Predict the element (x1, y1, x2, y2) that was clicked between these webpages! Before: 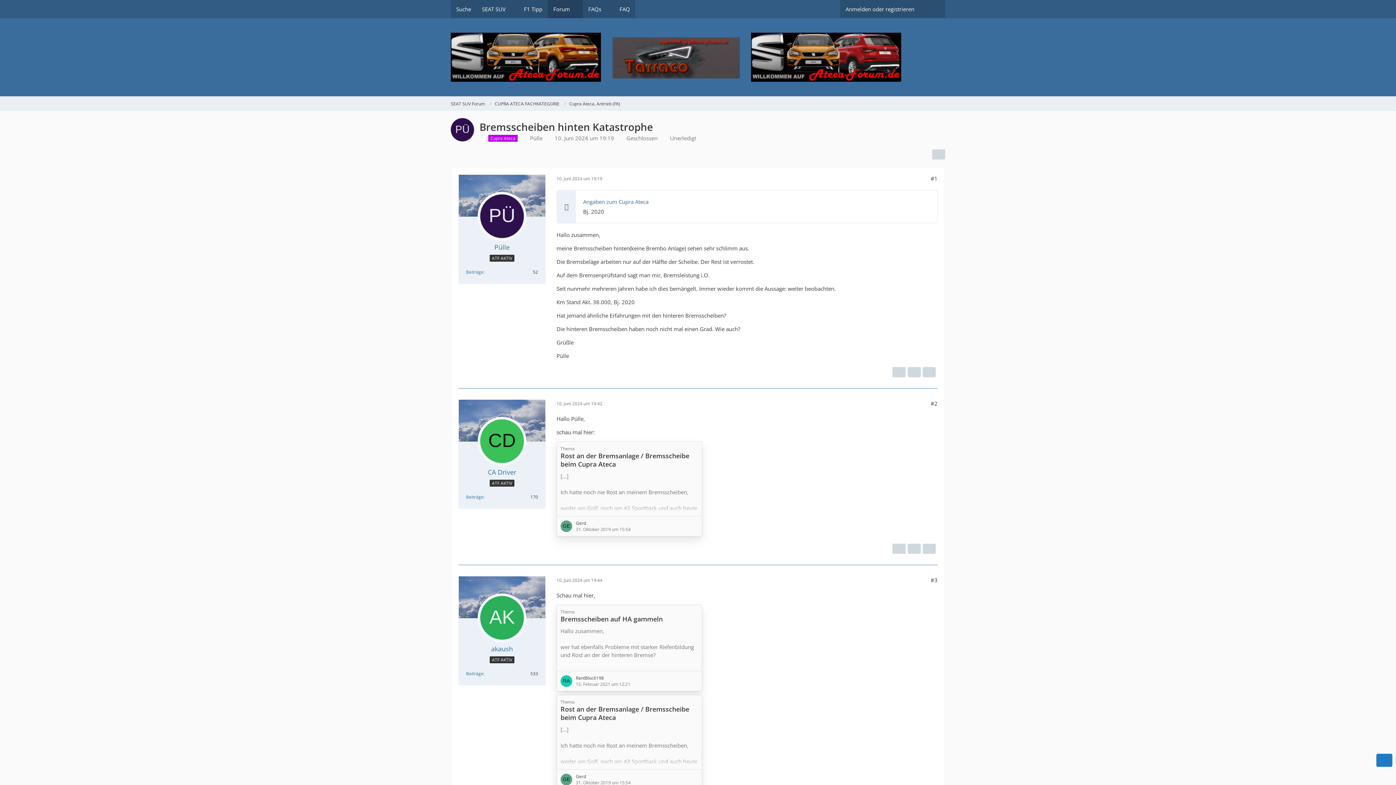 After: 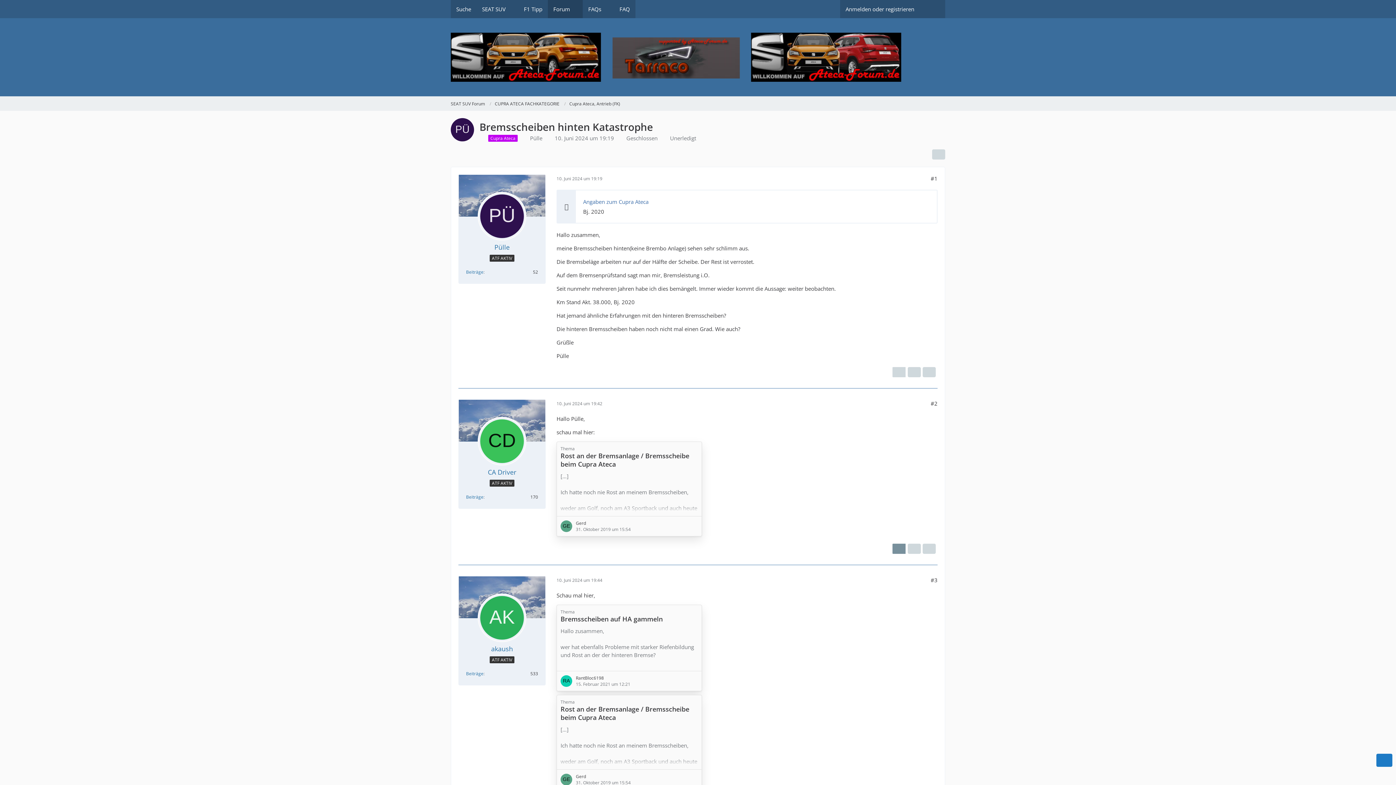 Action: bbox: (892, 544, 905, 554)